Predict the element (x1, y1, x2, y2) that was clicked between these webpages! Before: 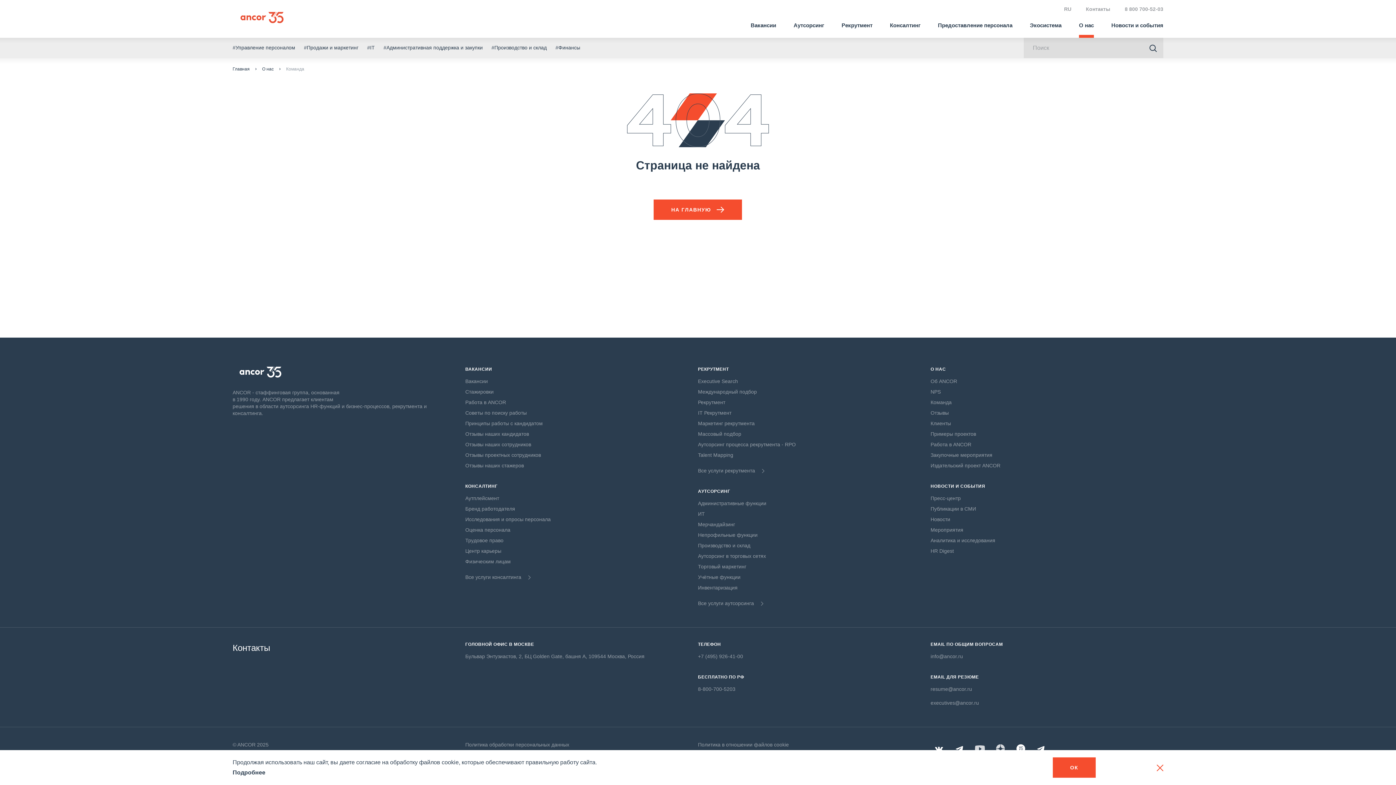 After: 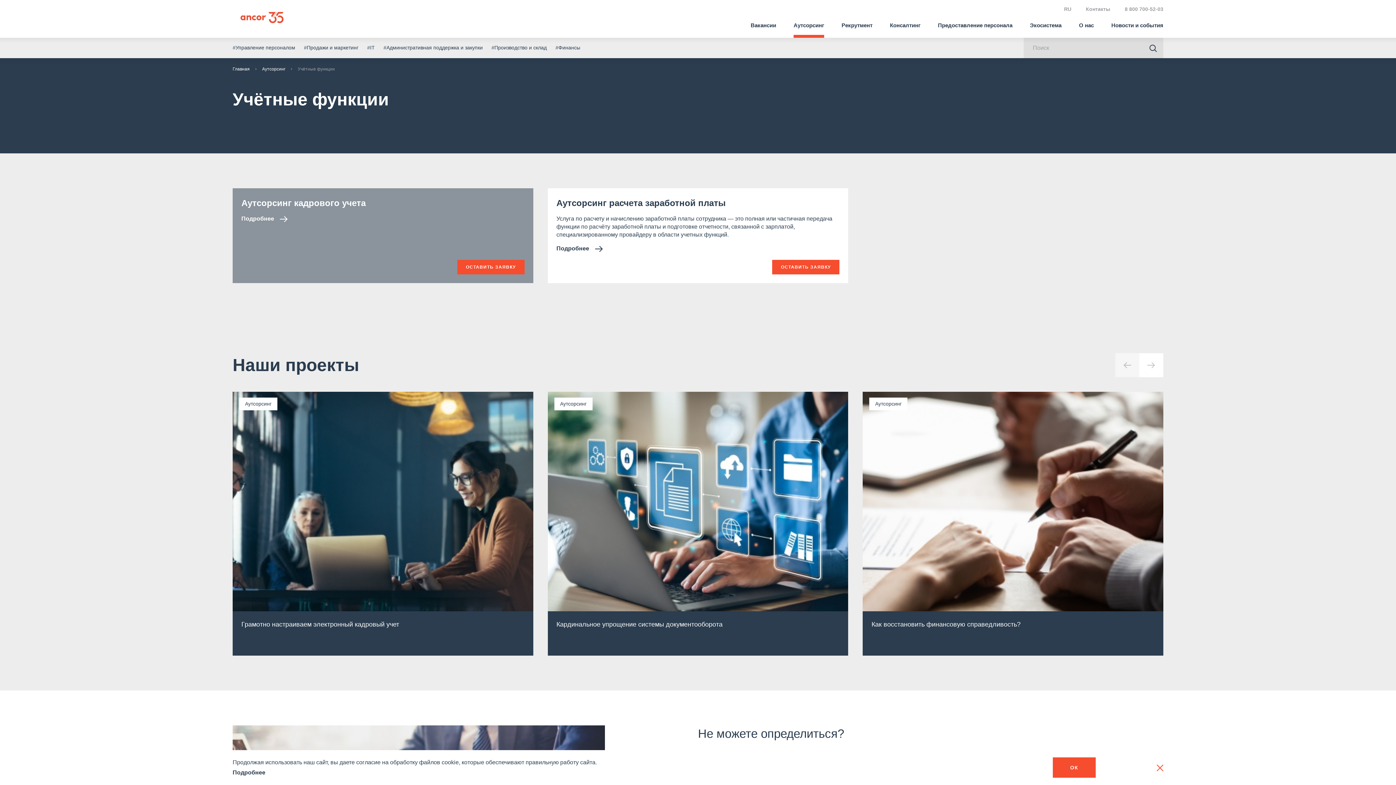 Action: label: Учётные функции bbox: (698, 574, 740, 580)